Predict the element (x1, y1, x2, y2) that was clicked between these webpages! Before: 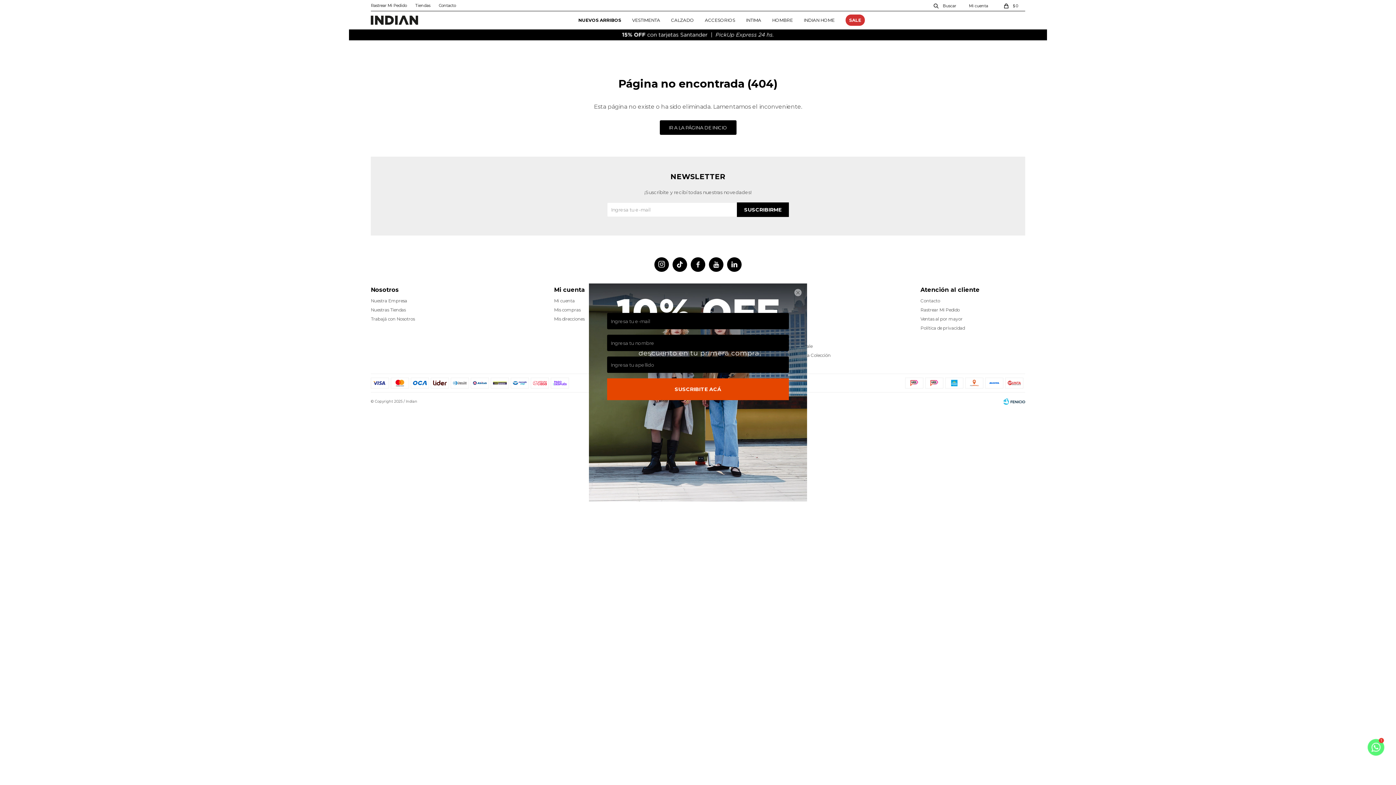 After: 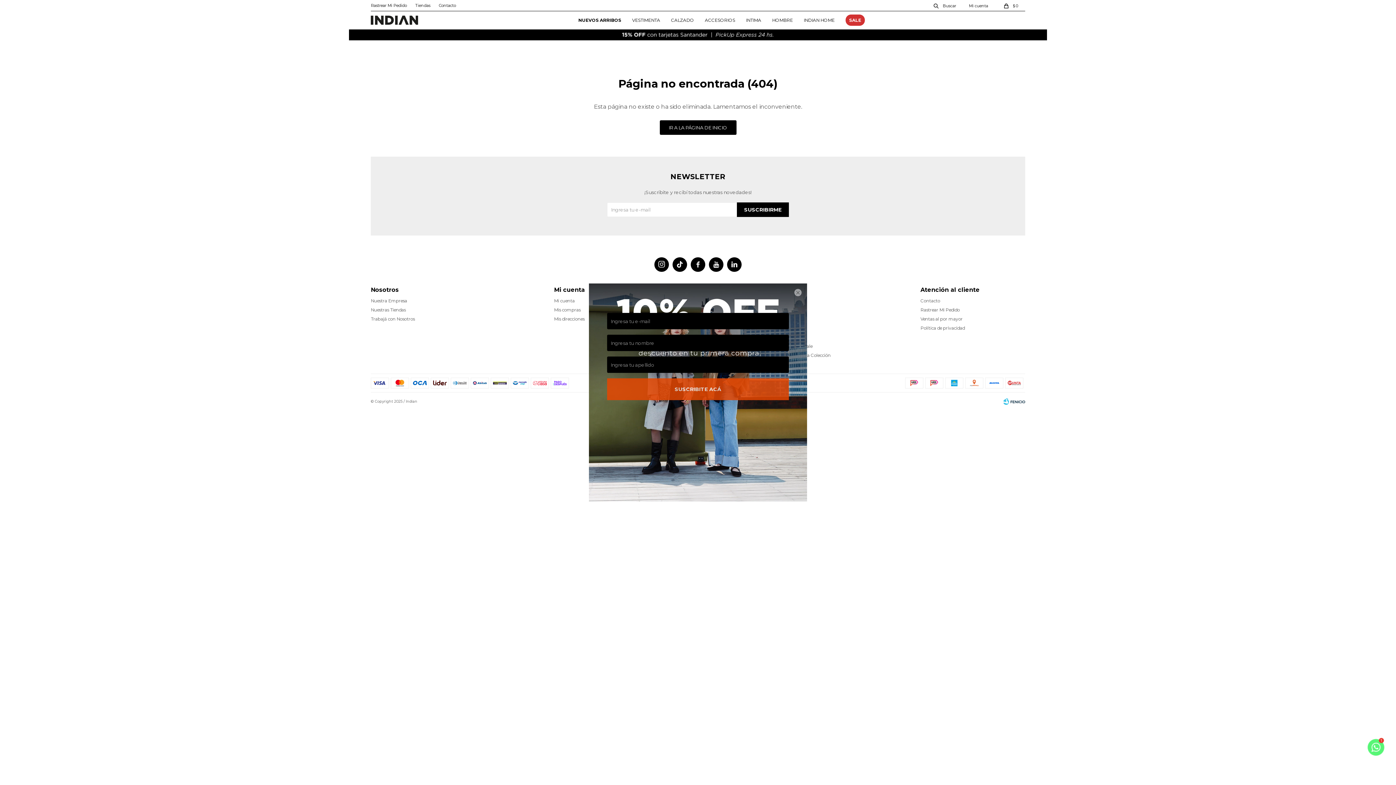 Action: label: SUSCRIBITE ACÁ bbox: (607, 378, 789, 400)